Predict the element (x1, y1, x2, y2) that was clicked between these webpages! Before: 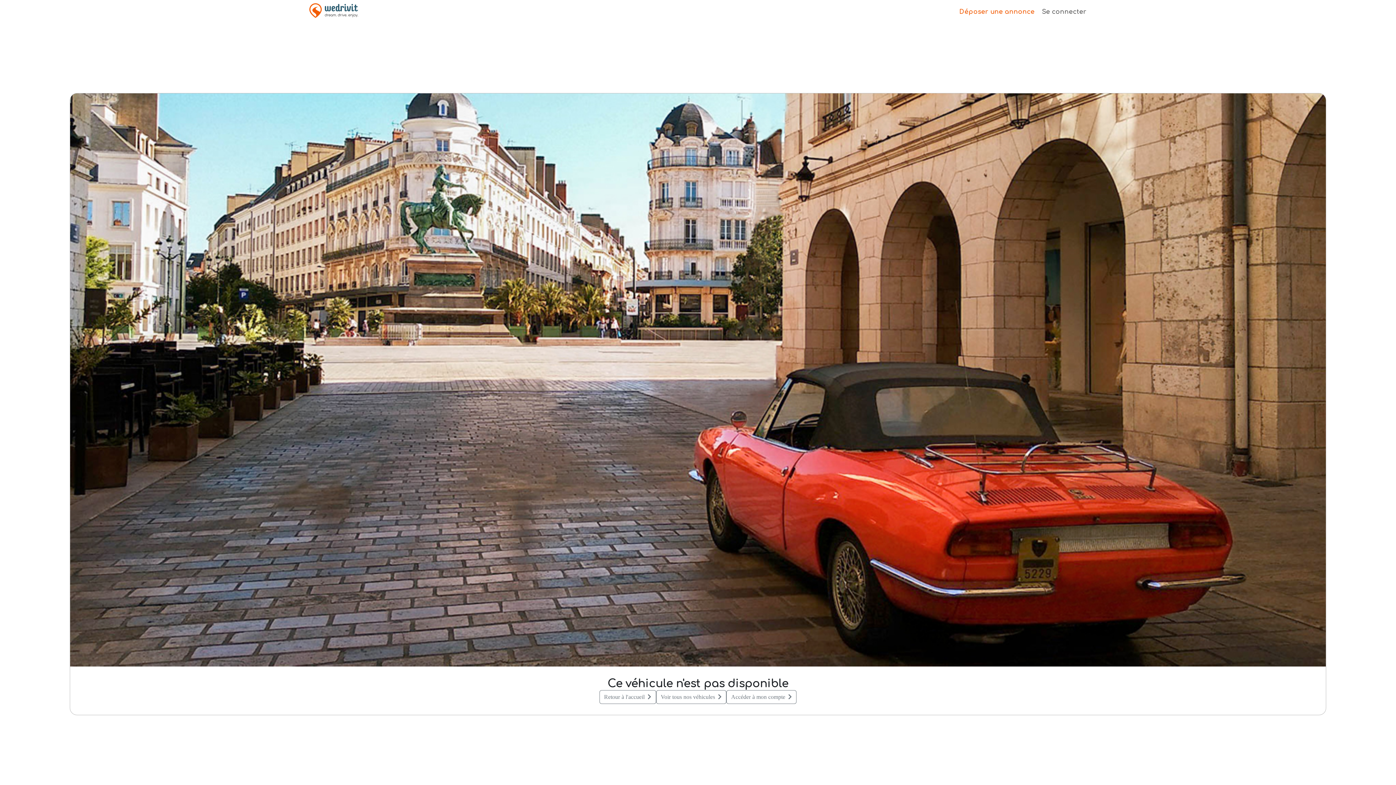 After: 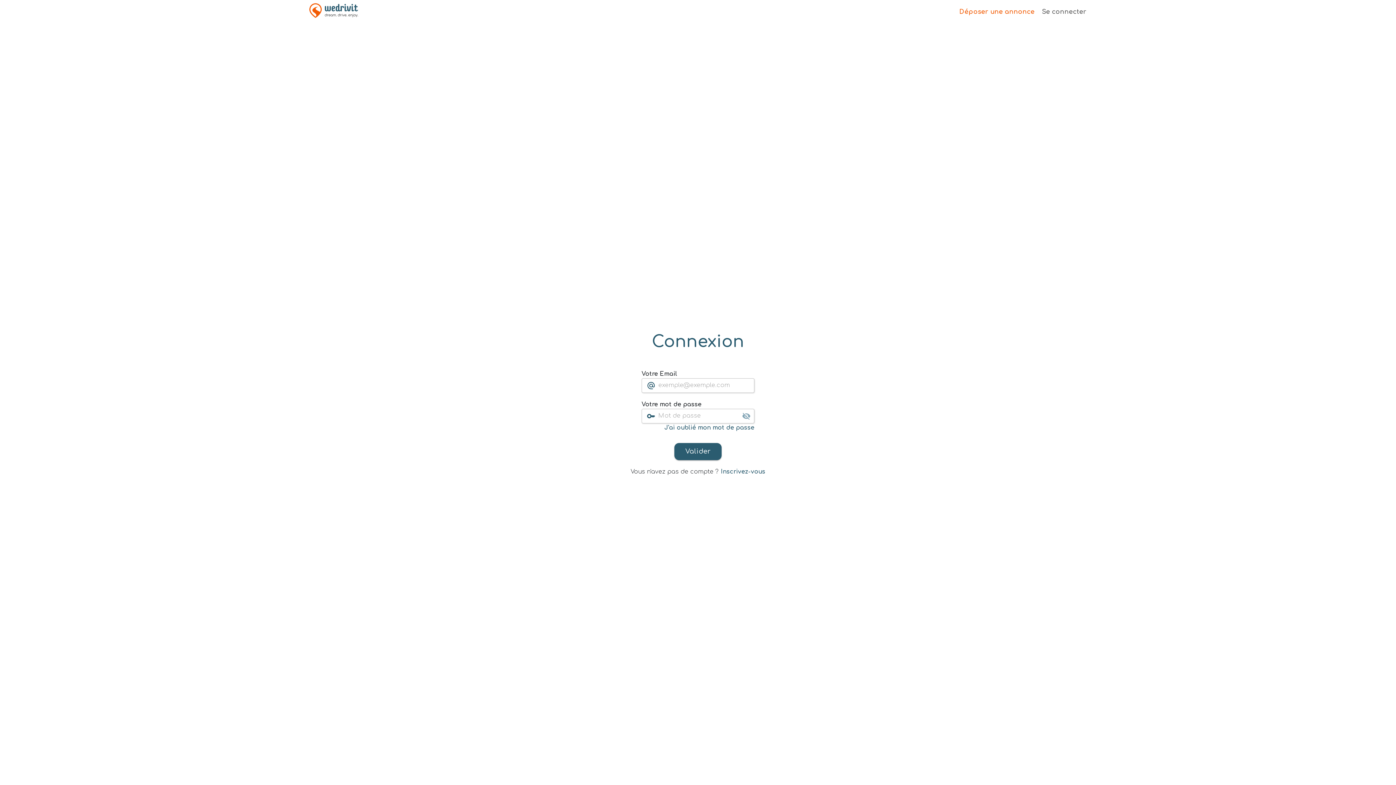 Action: bbox: (956, 7, 1038, 16) label: Déposer une annonce